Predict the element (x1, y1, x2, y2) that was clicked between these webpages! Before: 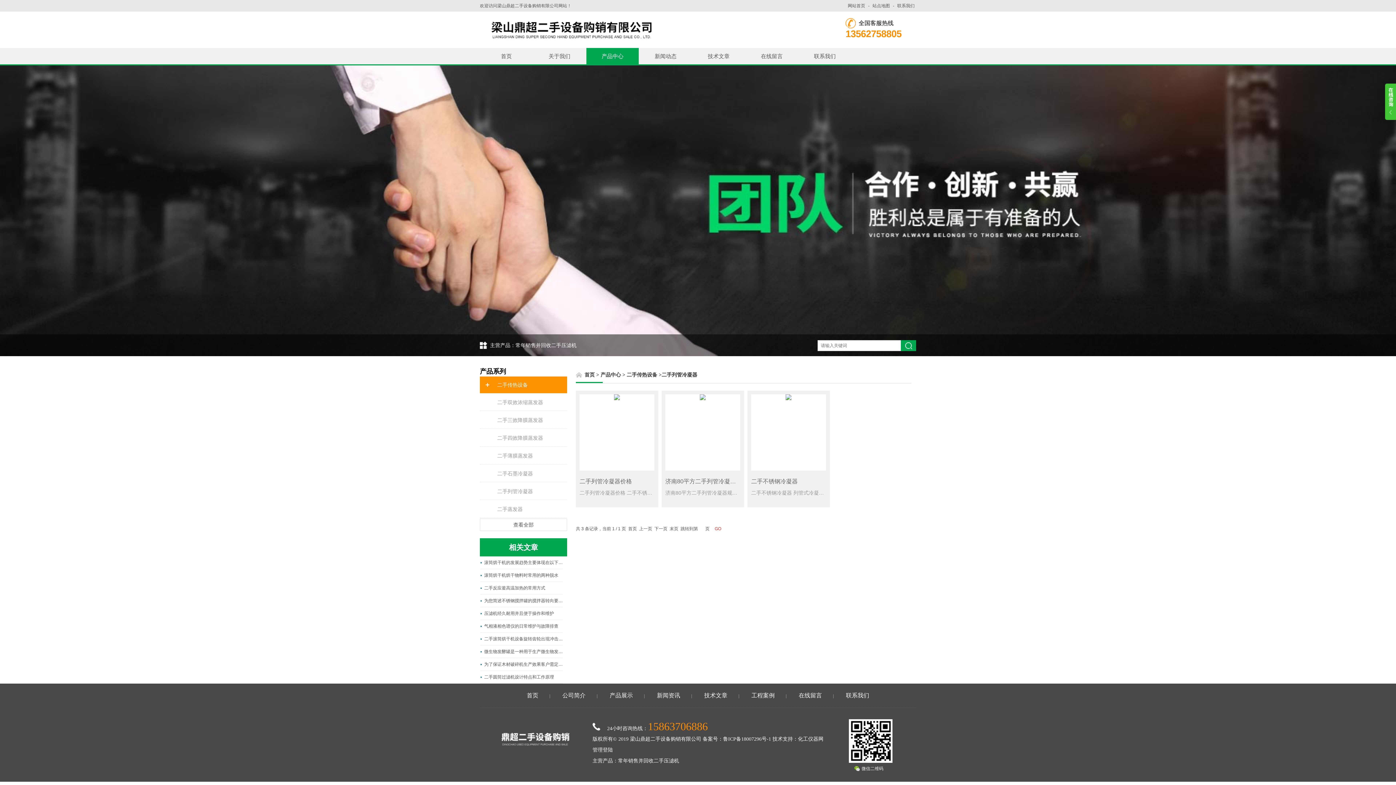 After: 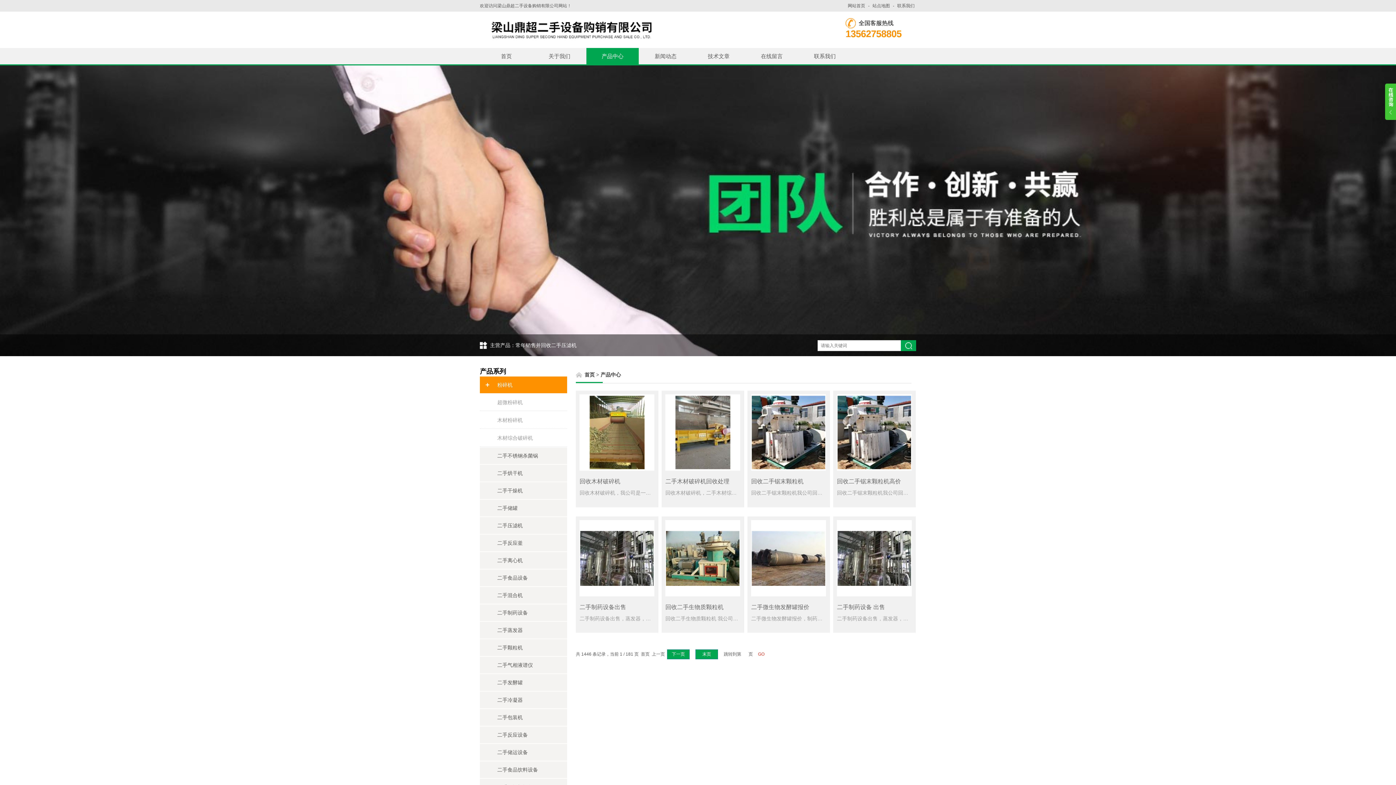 Action: bbox: (598, 684, 644, 708) label: 产品展示